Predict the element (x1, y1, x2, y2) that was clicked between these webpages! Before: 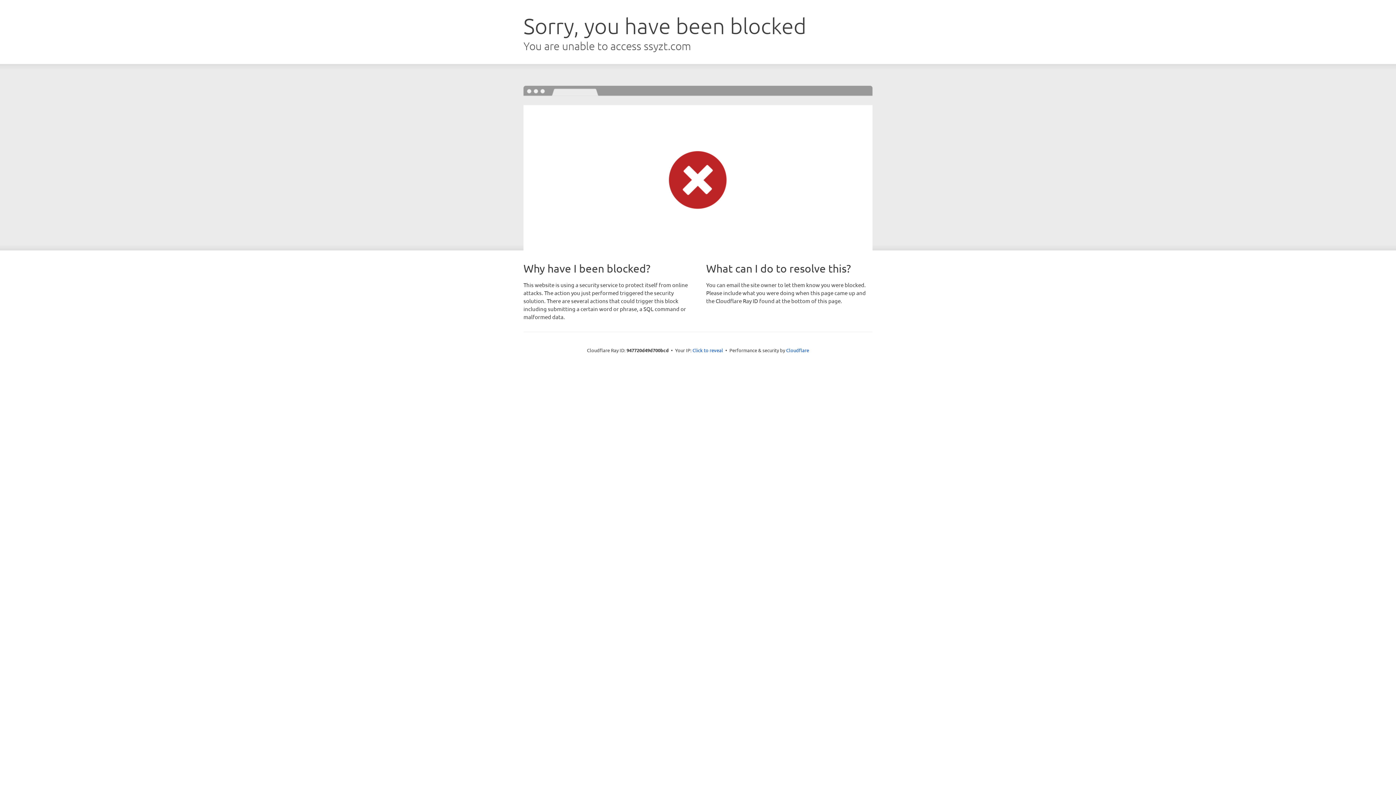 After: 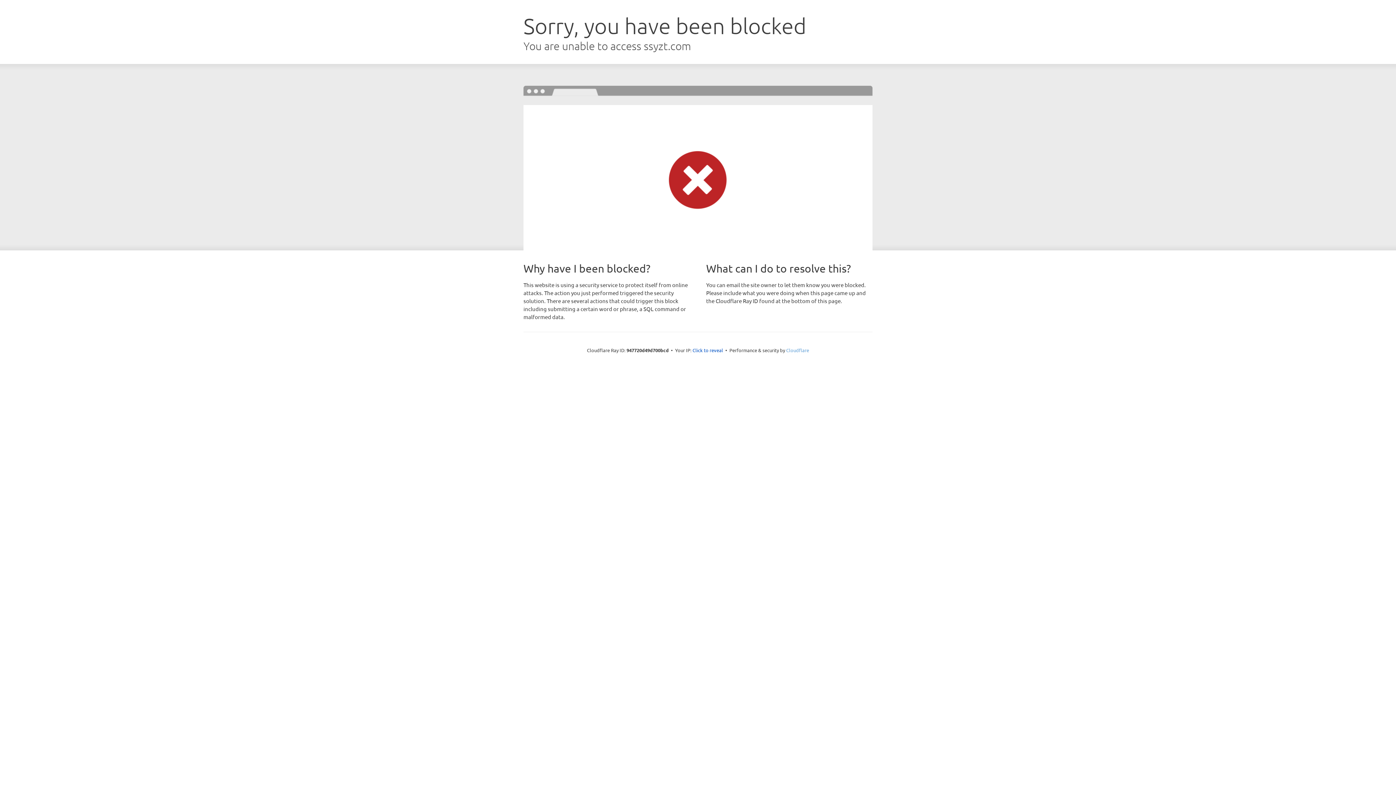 Action: label: Cloudflare bbox: (786, 347, 809, 353)